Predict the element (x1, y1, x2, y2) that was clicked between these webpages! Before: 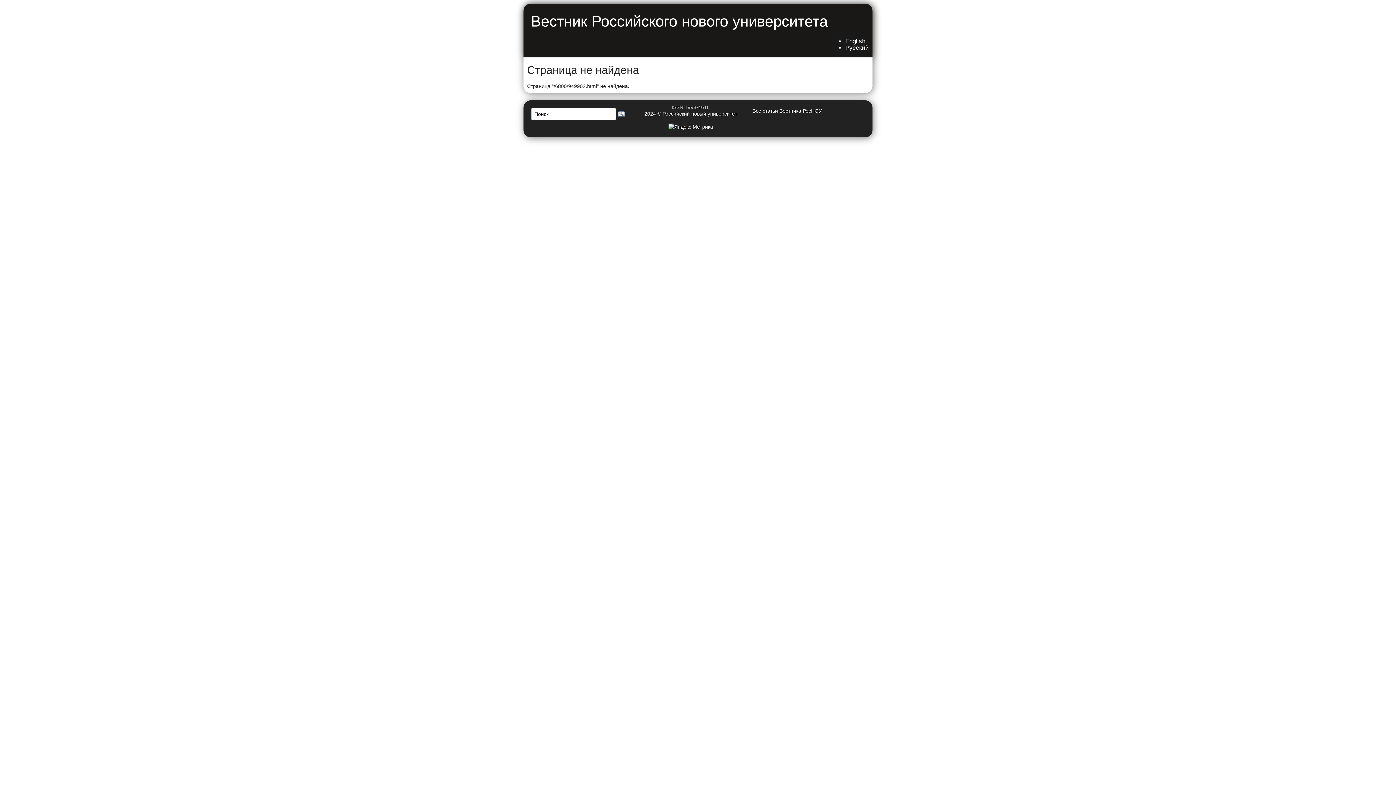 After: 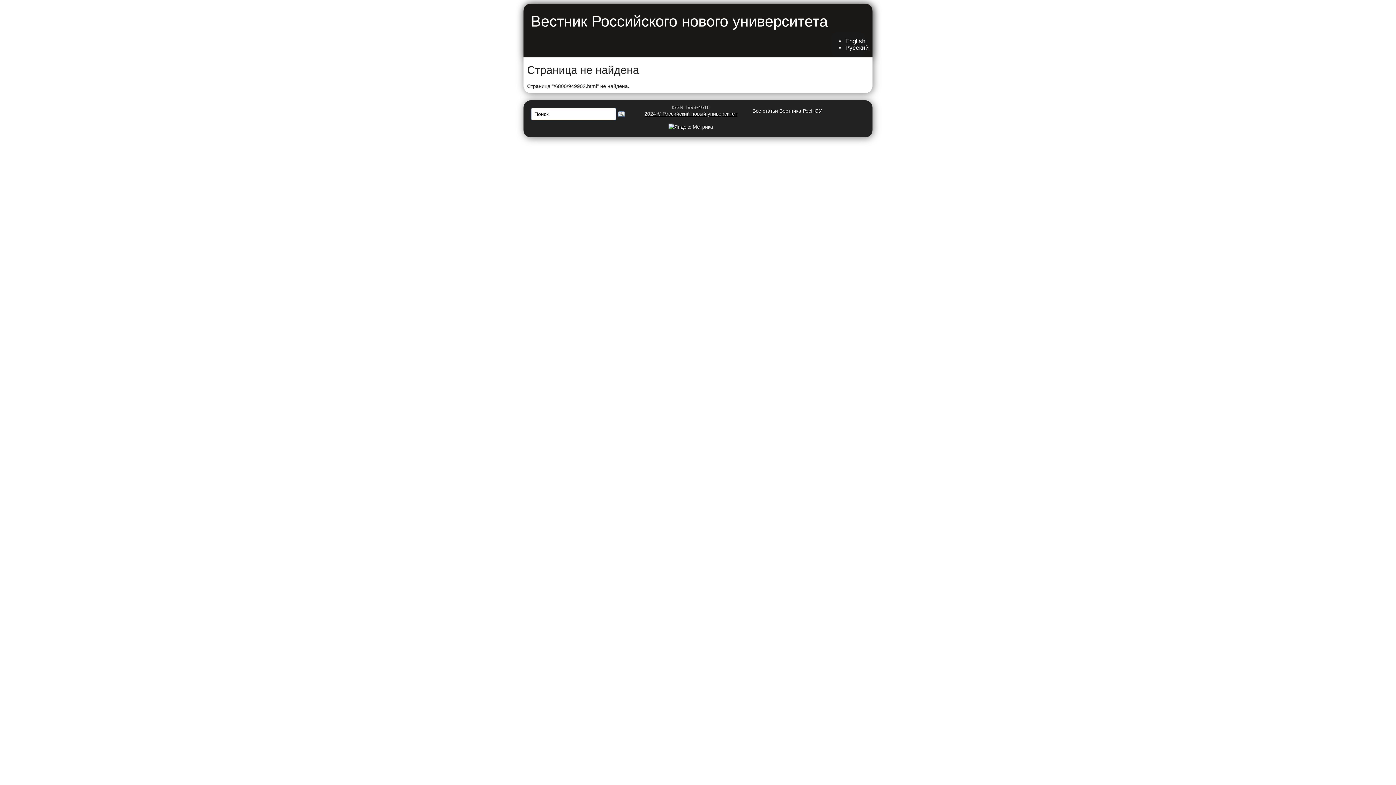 Action: label: 2024 © Российский новый университет bbox: (644, 110, 737, 116)